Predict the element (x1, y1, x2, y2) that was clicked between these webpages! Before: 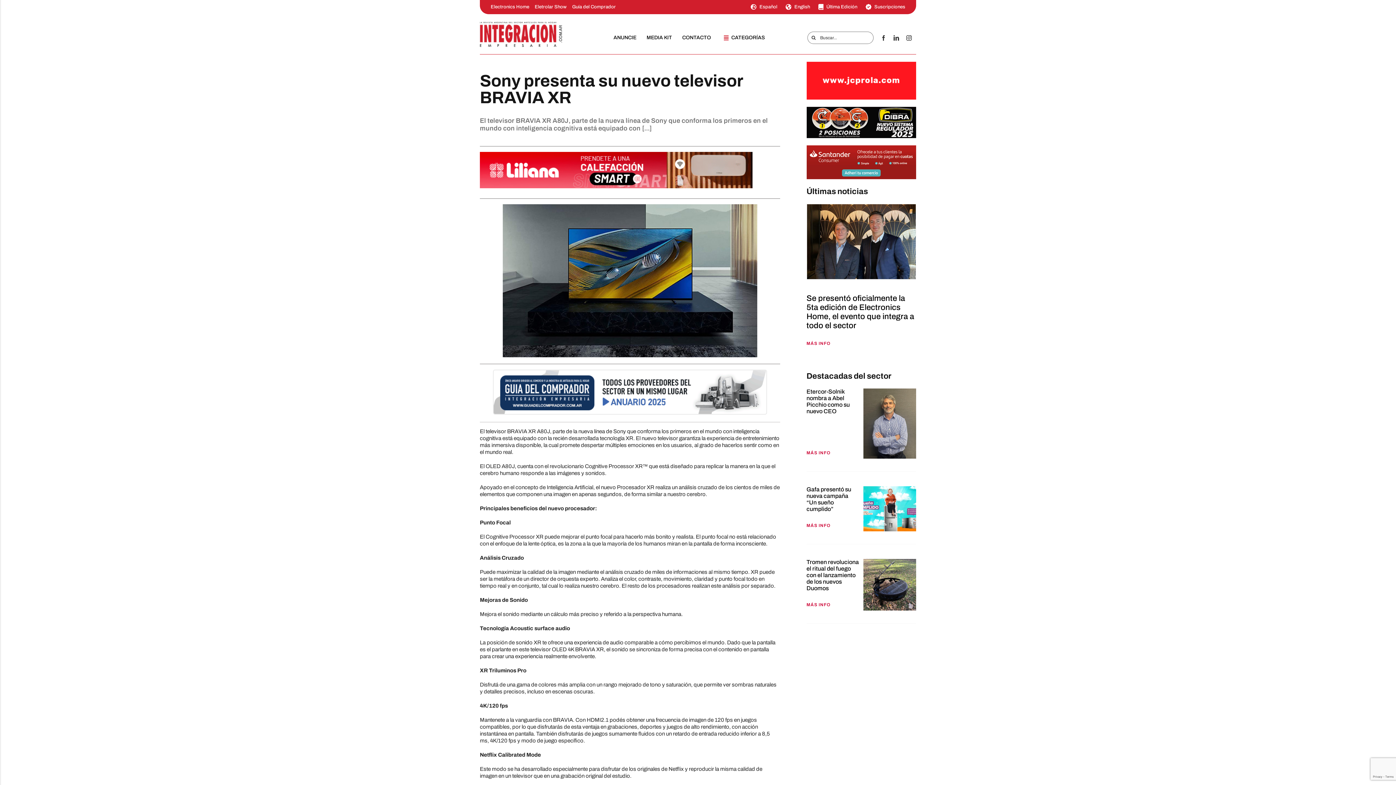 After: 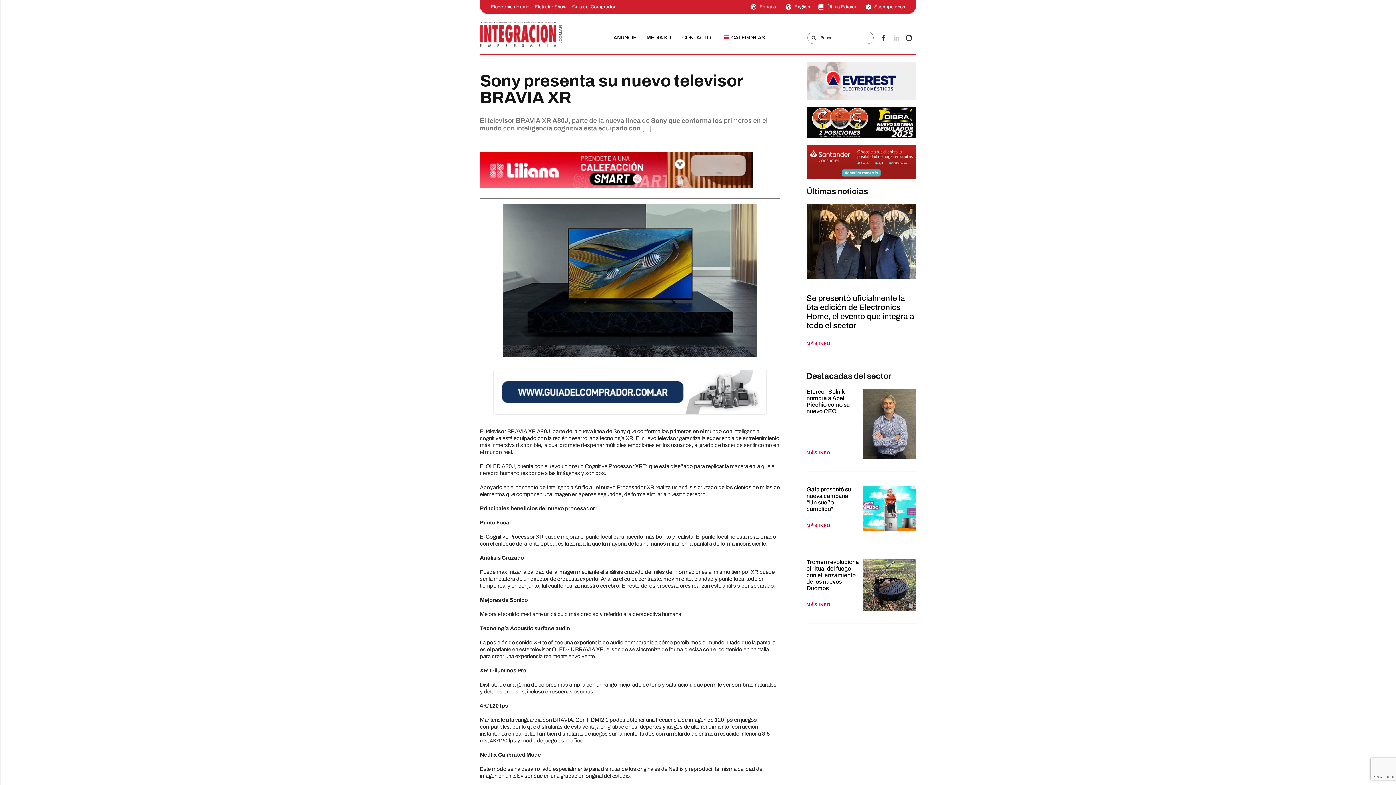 Action: bbox: (893, 35, 899, 40) label: linkedin